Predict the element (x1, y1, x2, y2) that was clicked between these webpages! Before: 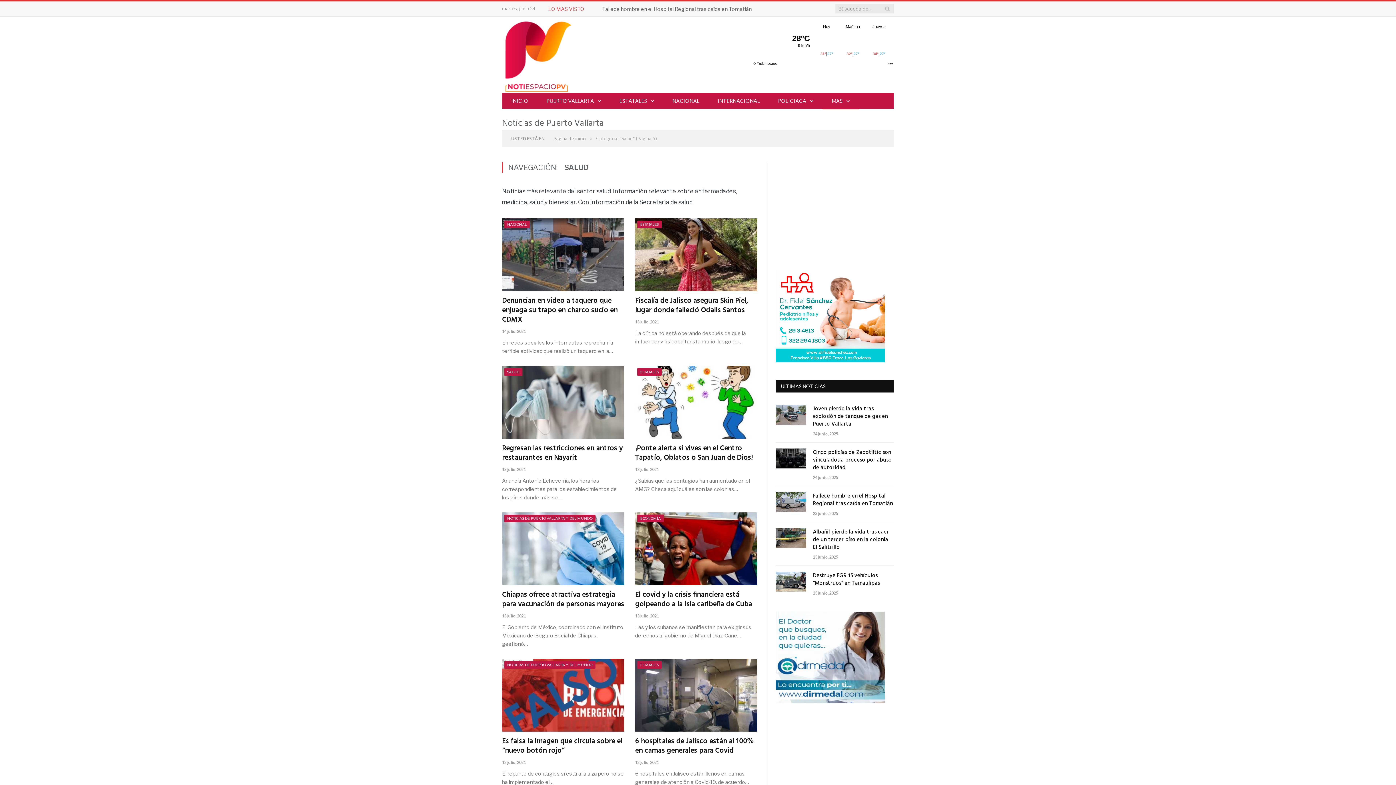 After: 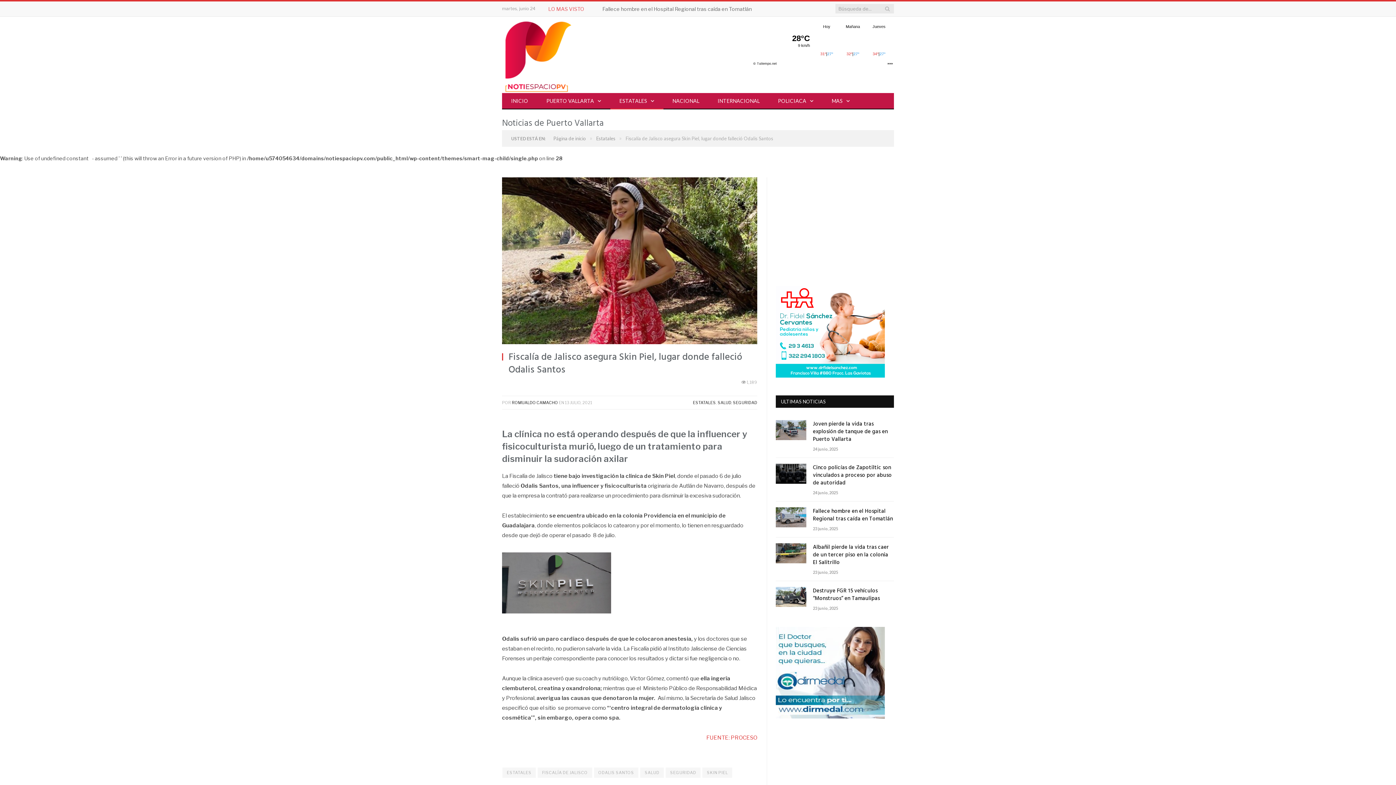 Action: bbox: (635, 218, 757, 291)